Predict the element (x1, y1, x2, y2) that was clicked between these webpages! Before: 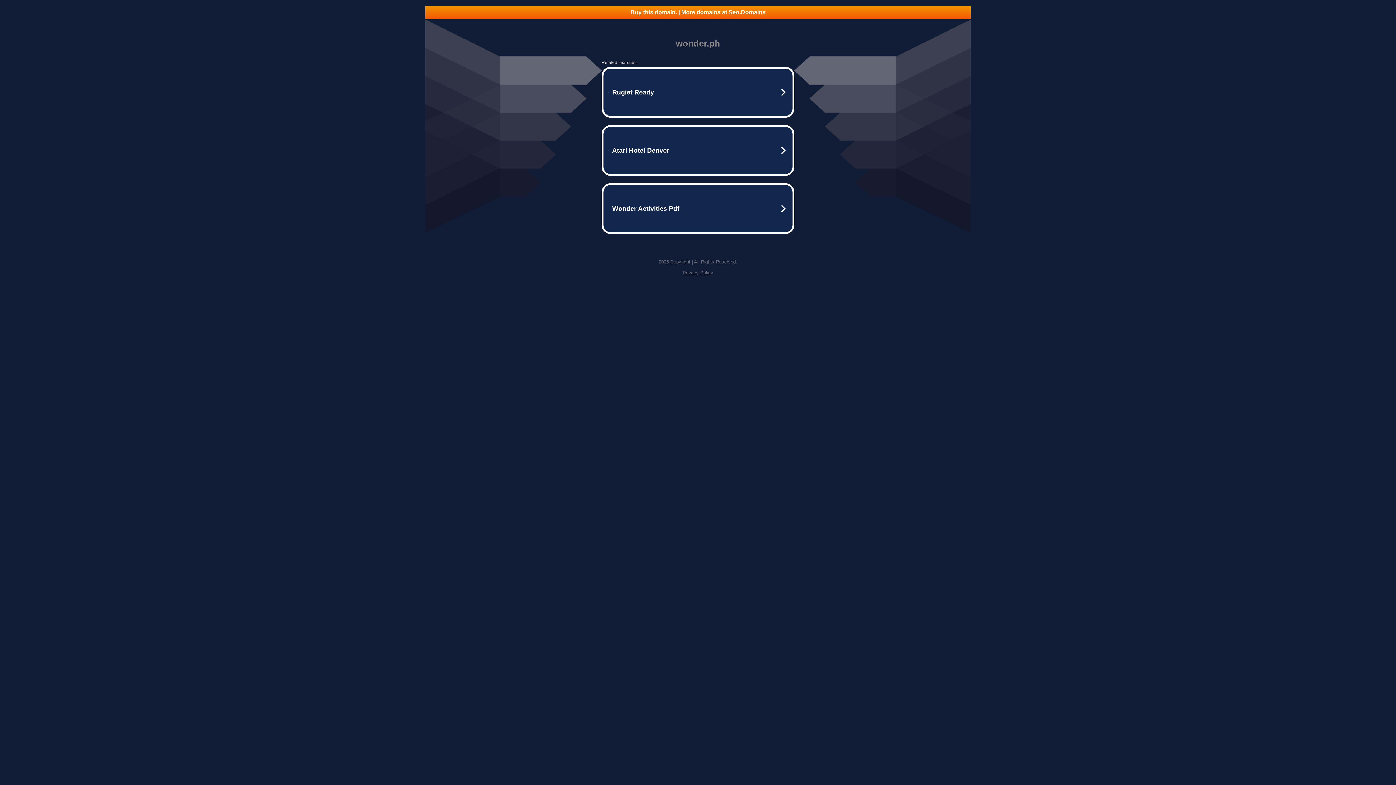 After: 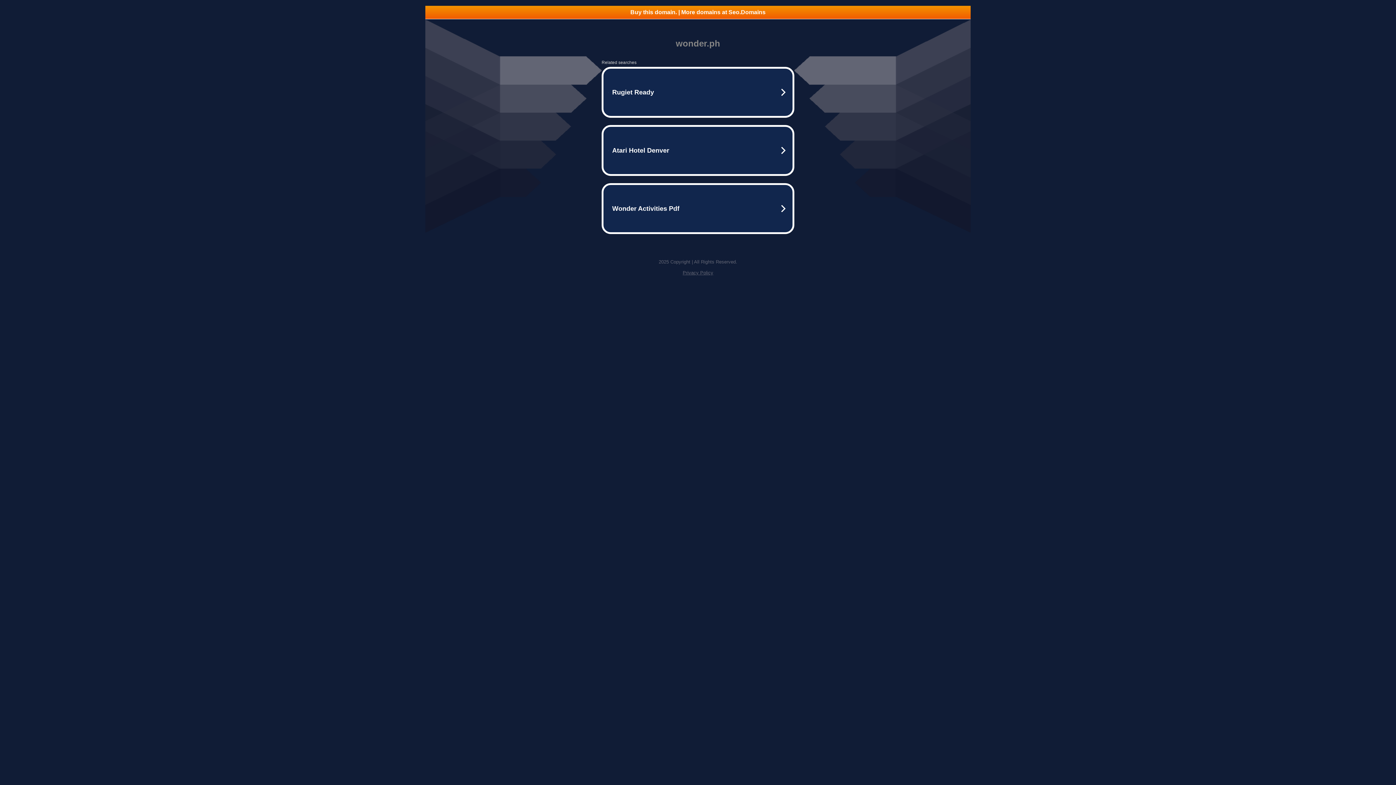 Action: bbox: (682, 270, 713, 275) label: Privacy Policy